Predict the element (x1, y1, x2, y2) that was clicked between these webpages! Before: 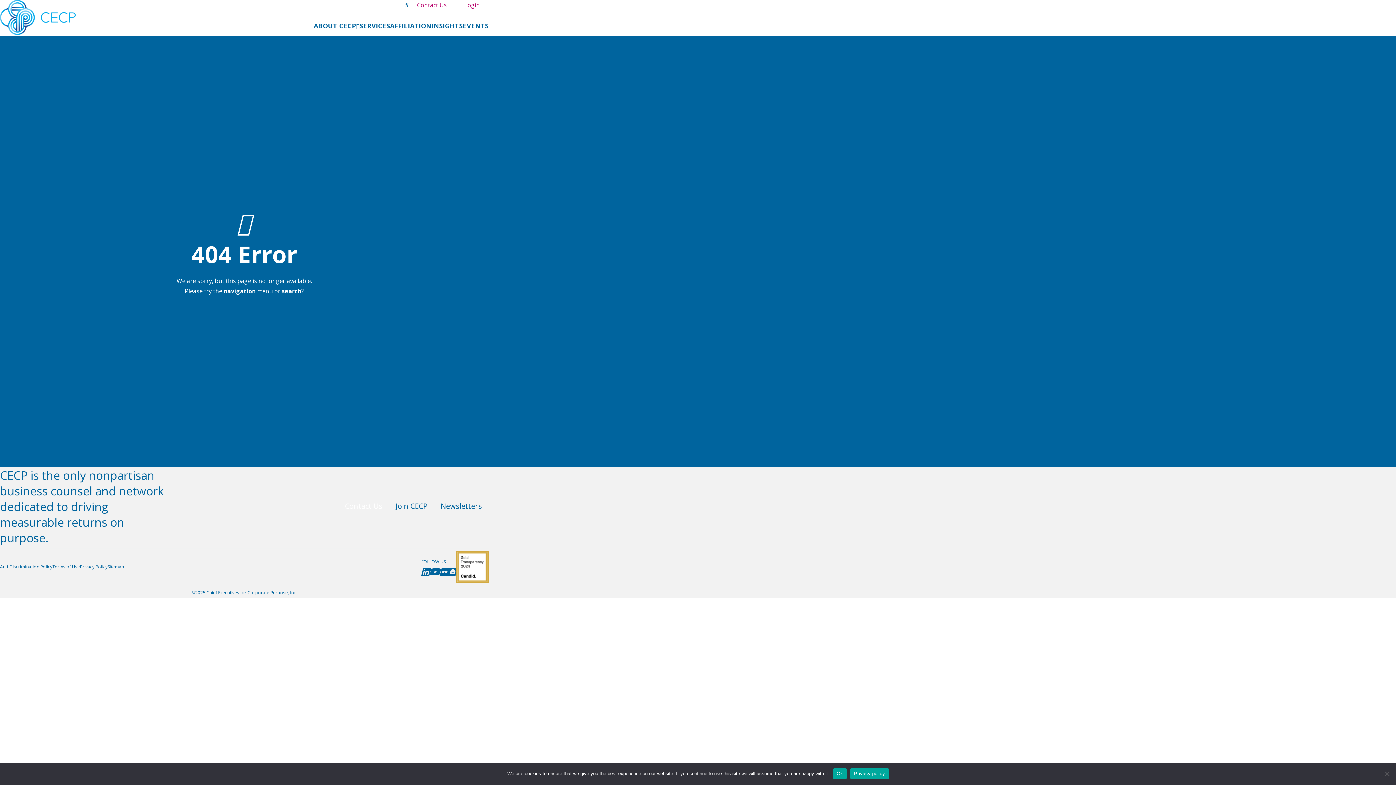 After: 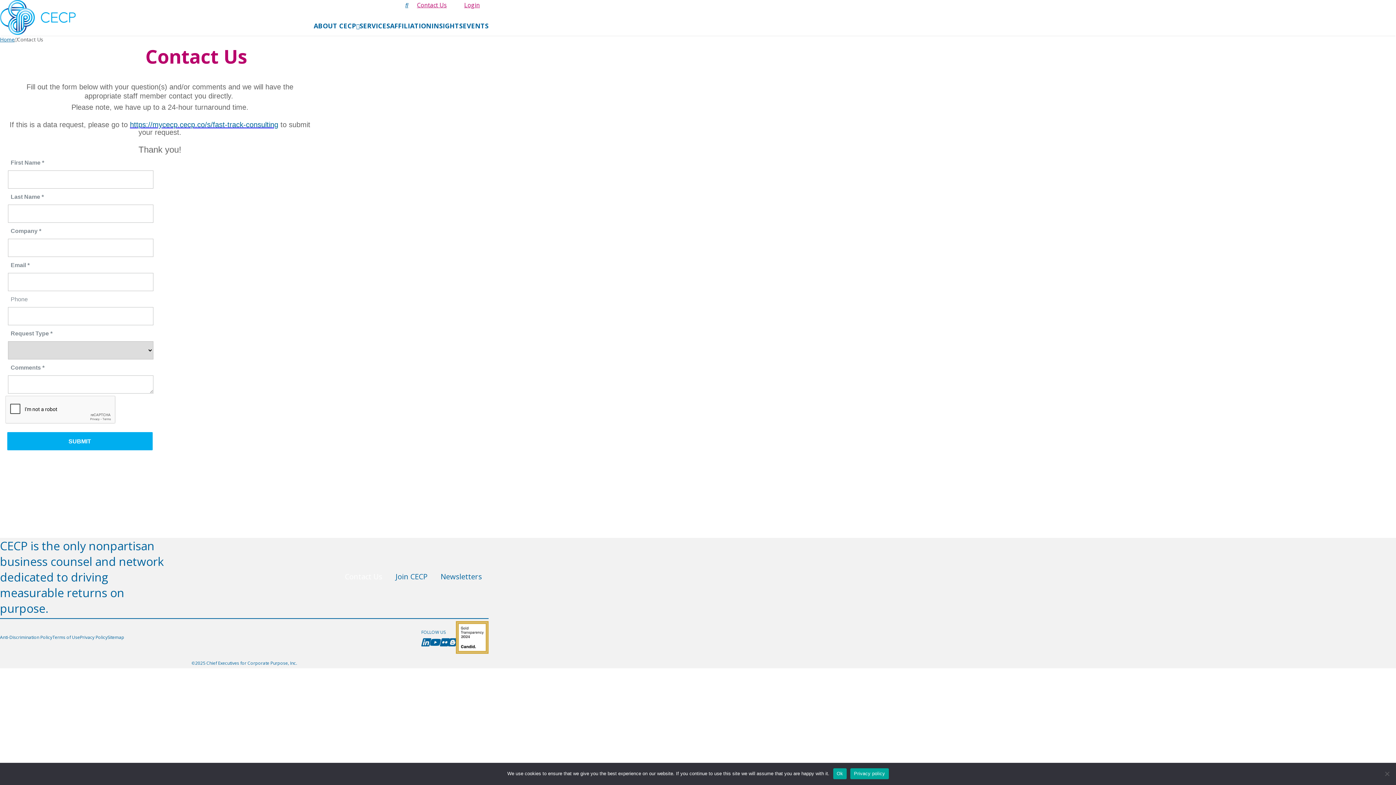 Action: bbox: (408, -1, 455, 12) label: Contact Us